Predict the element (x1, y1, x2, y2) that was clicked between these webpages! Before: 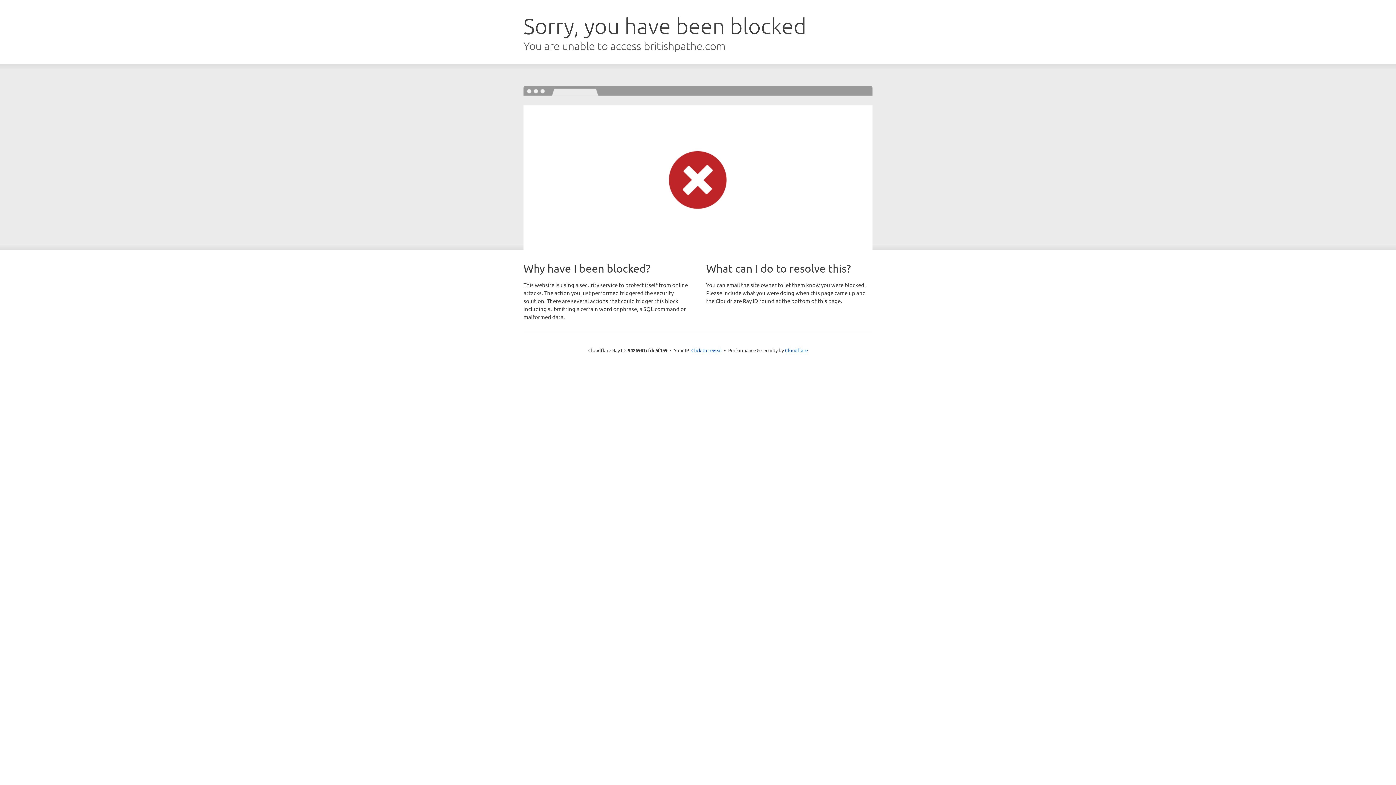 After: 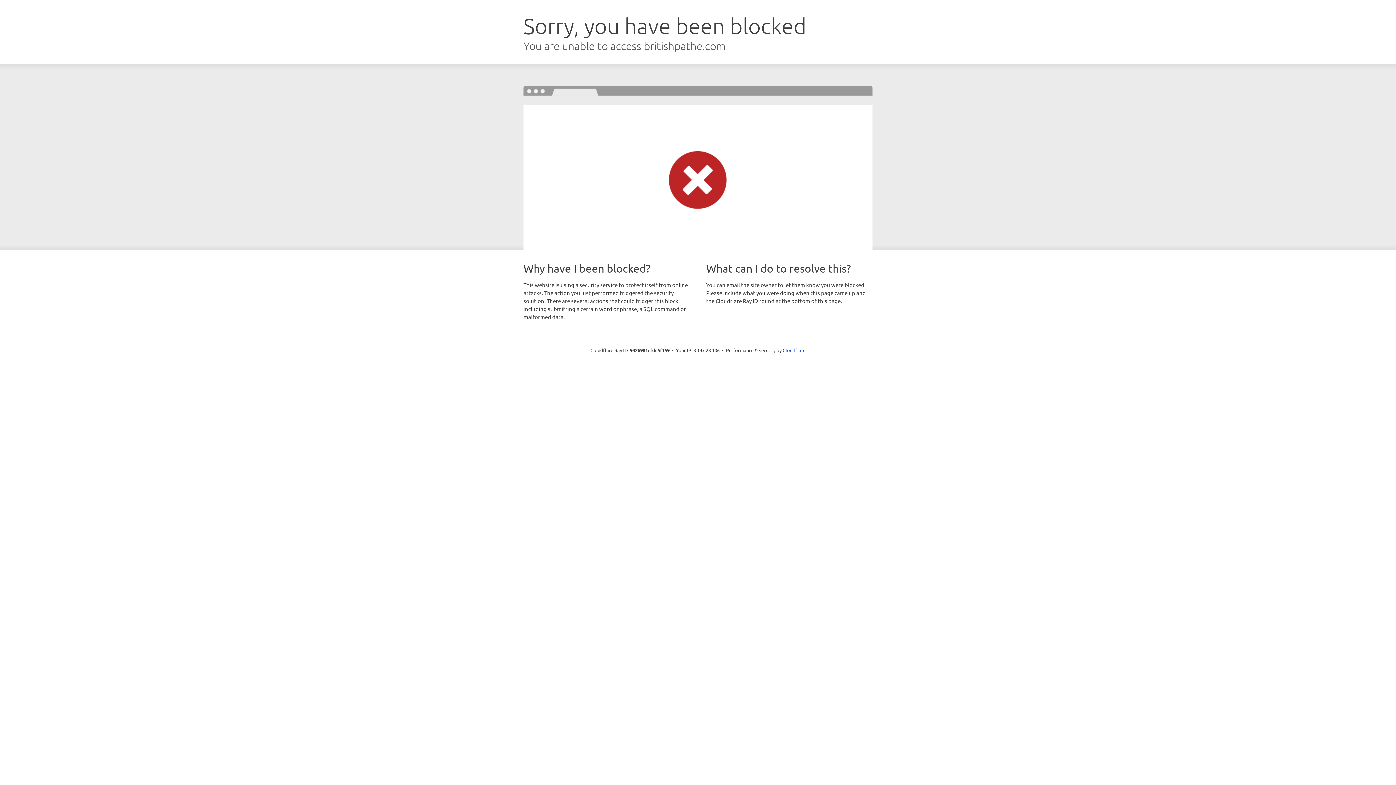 Action: bbox: (691, 346, 722, 353) label: Click to reveal